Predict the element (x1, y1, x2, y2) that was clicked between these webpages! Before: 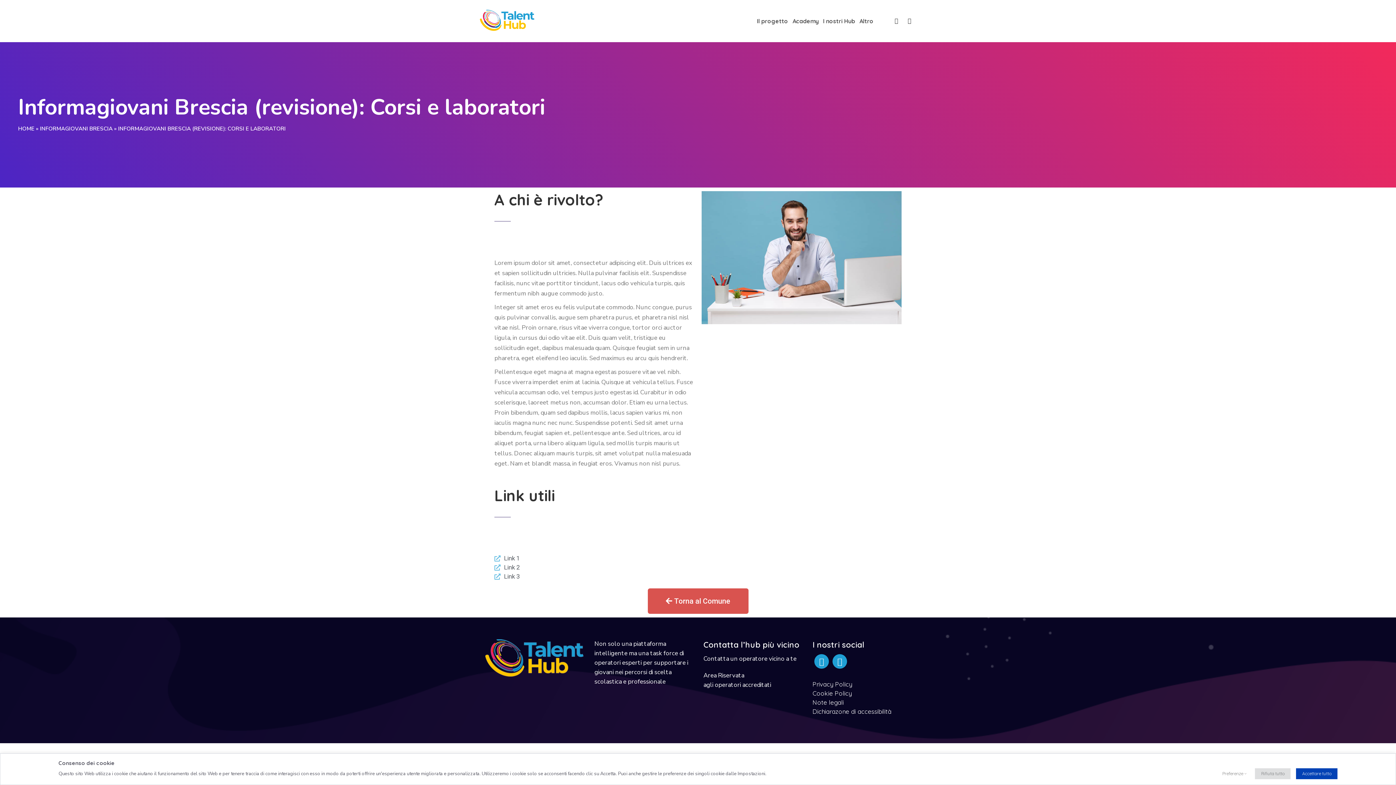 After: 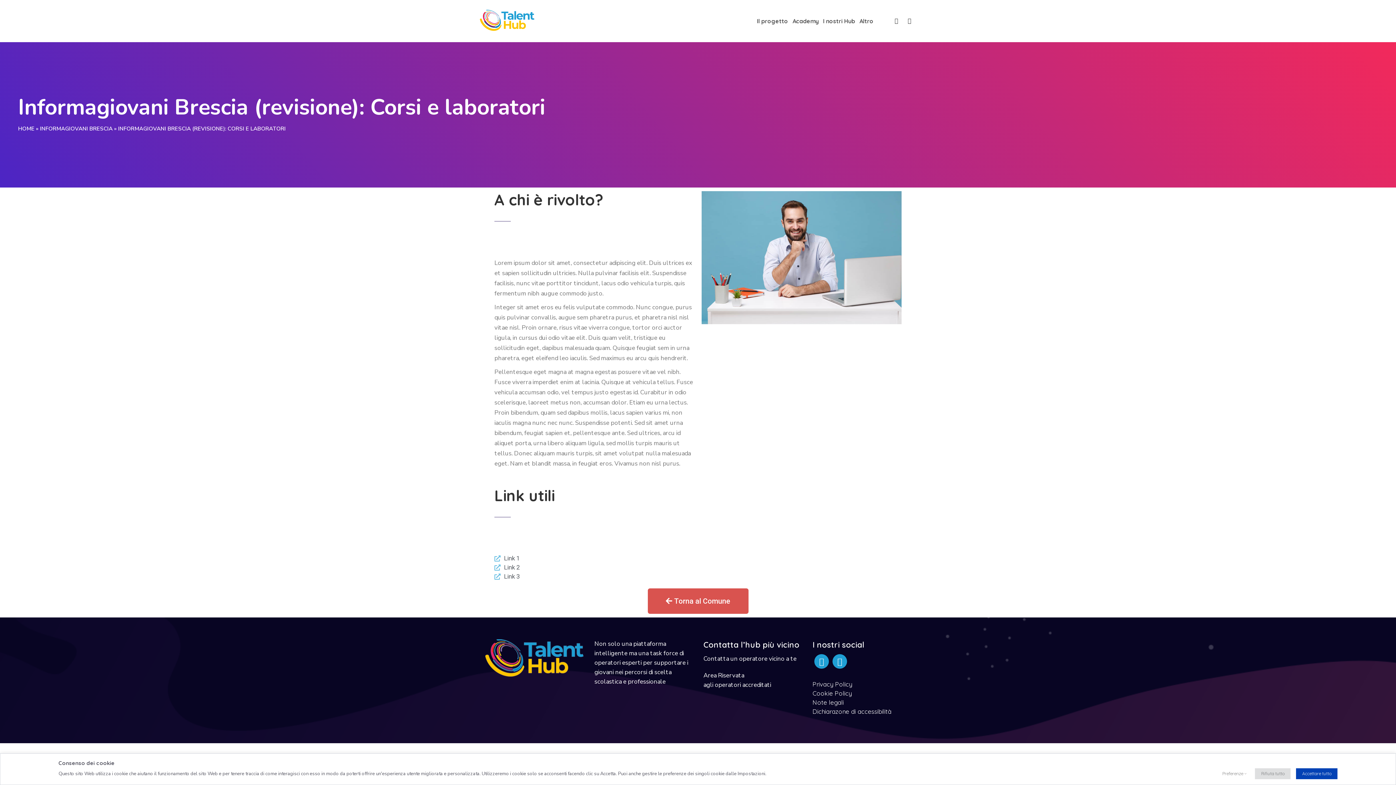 Action: label: Torna al Comune bbox: (647, 588, 748, 614)